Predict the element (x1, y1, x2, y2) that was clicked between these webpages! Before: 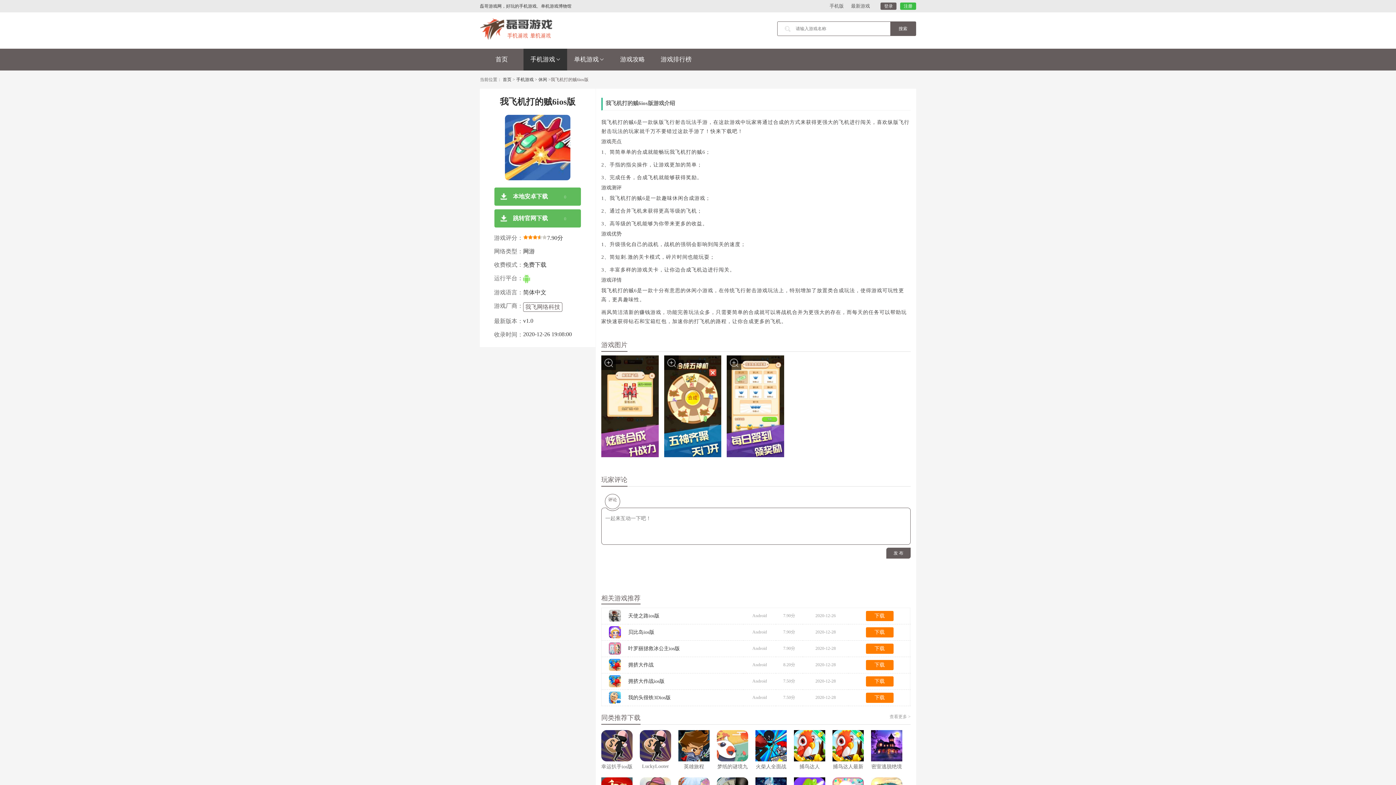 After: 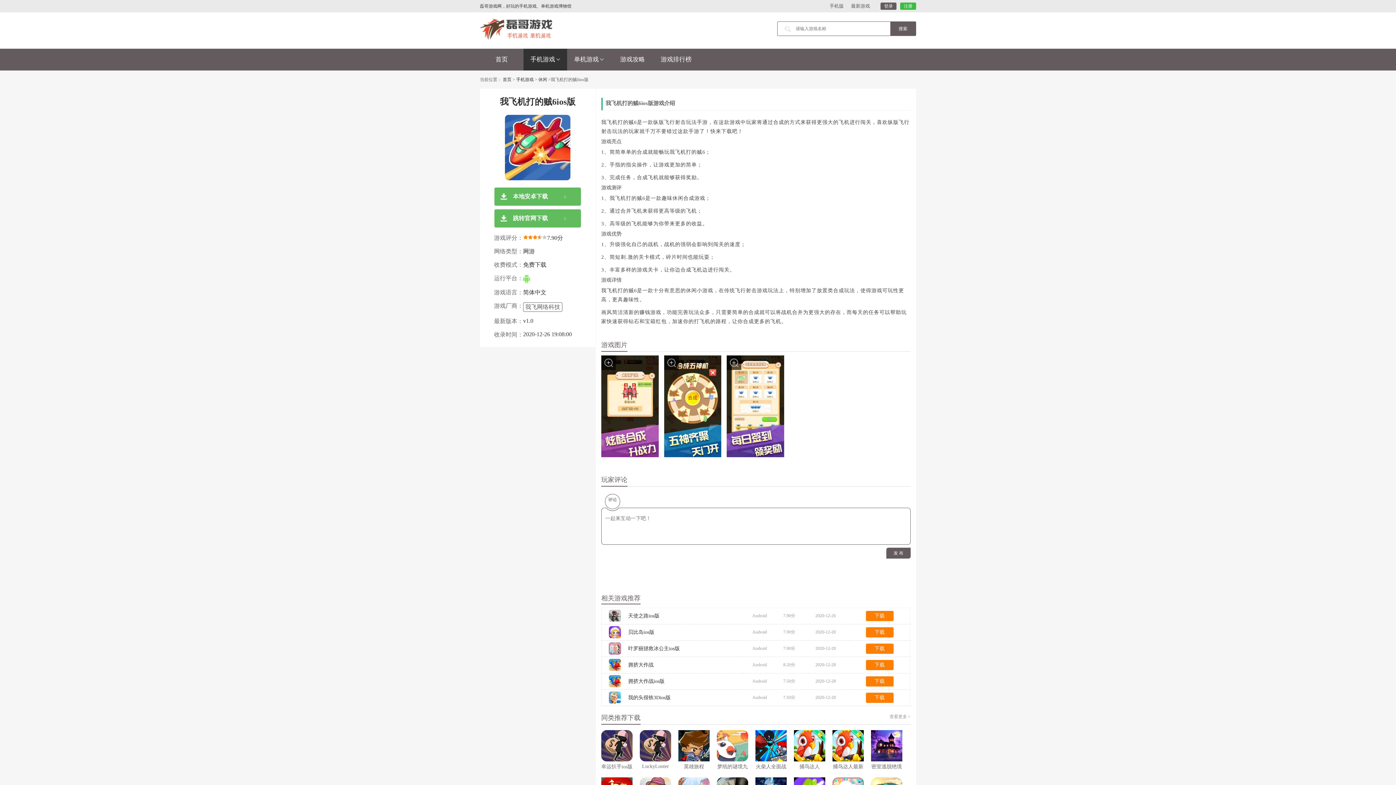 Action: label: 跳转官网下载0 bbox: (494, 209, 581, 227)